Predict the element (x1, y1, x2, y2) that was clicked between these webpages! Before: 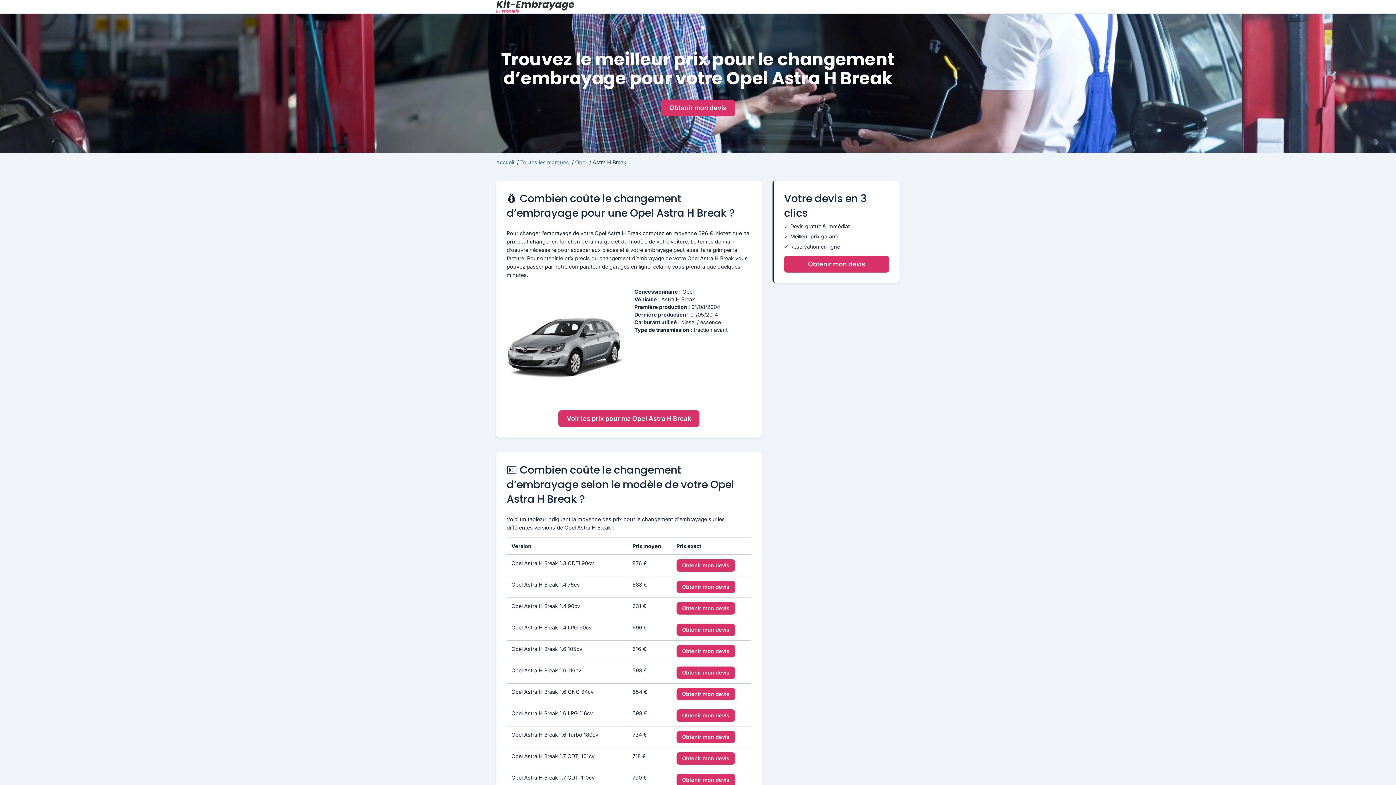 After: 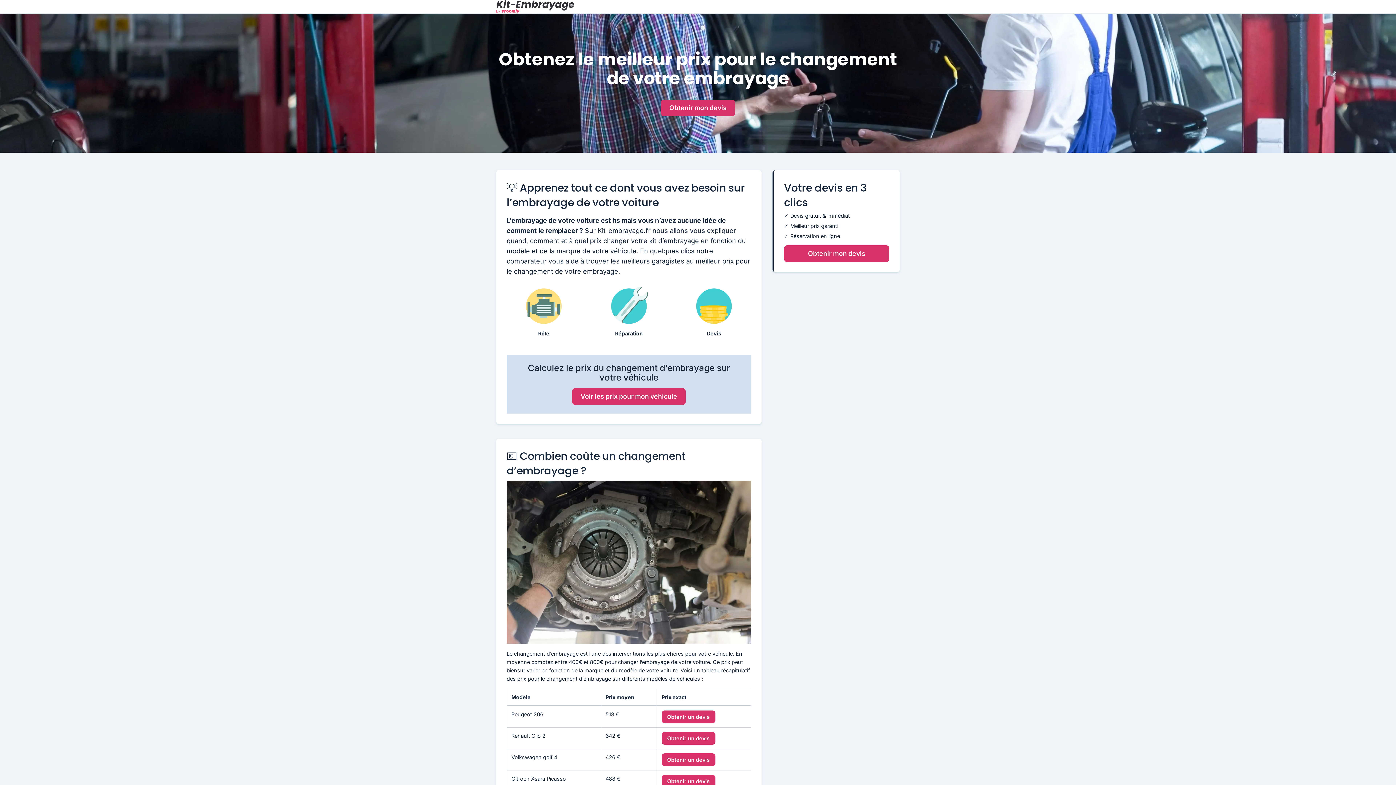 Action: bbox: (496, 159, 515, 165) label: Accueil 